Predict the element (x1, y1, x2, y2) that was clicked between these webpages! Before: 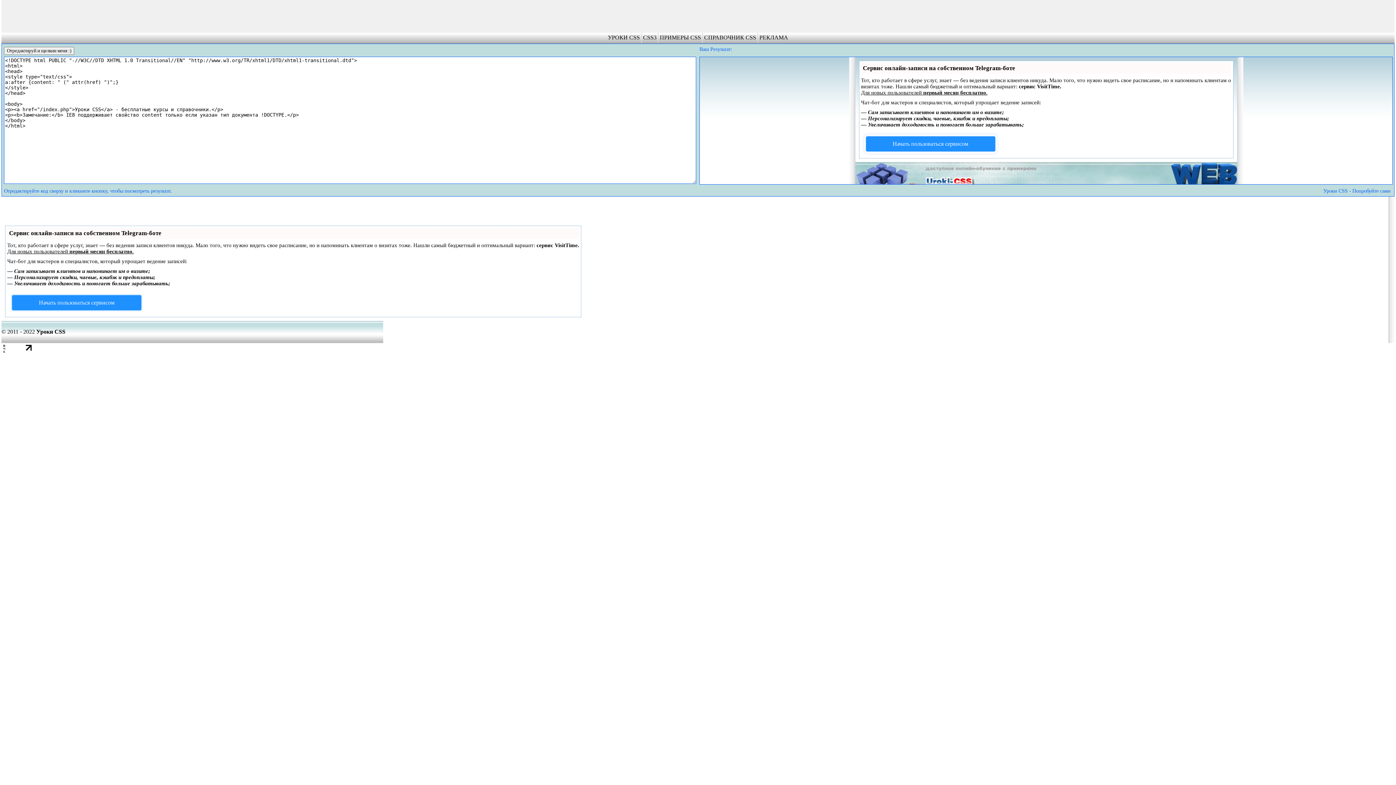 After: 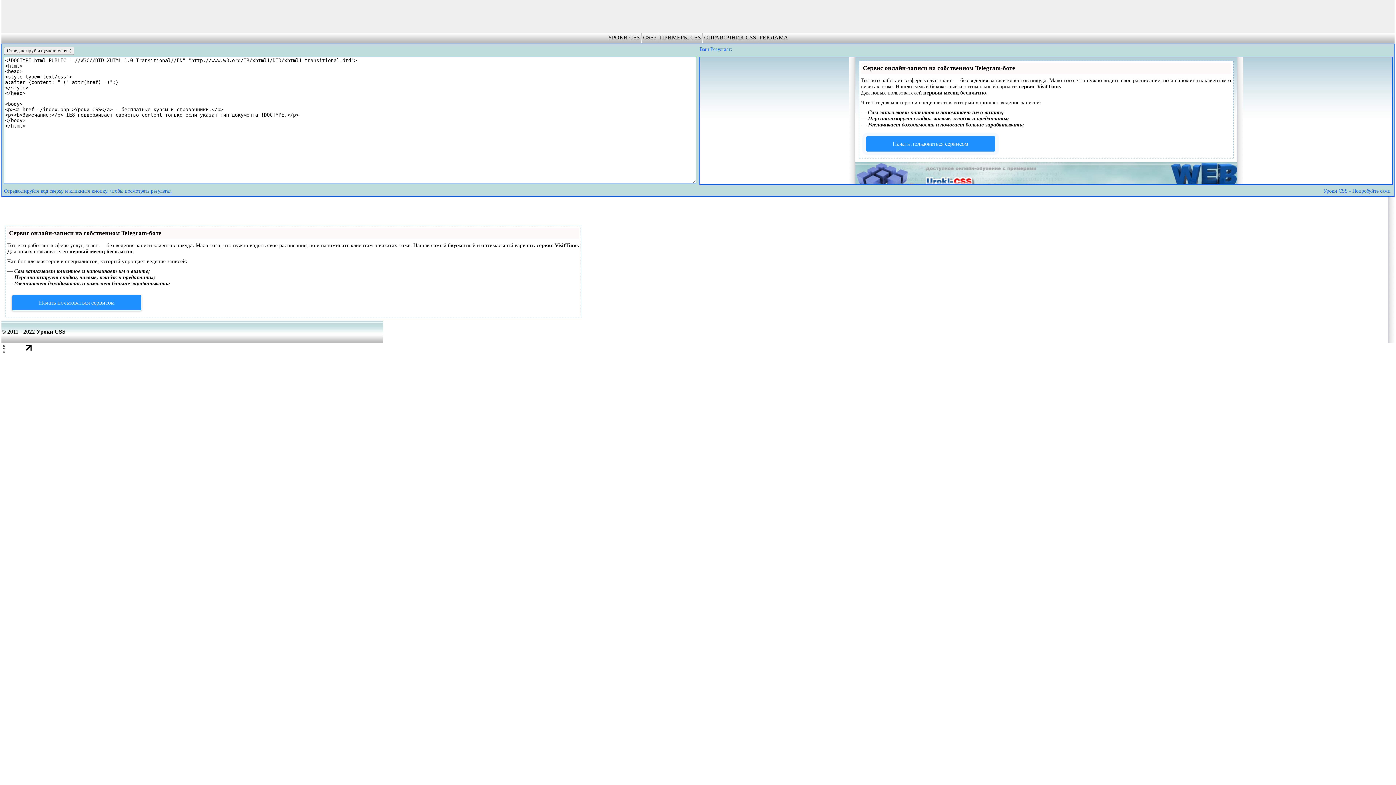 Action: label: Начать пользоваться сервисом bbox: (11, 294, 141, 310)